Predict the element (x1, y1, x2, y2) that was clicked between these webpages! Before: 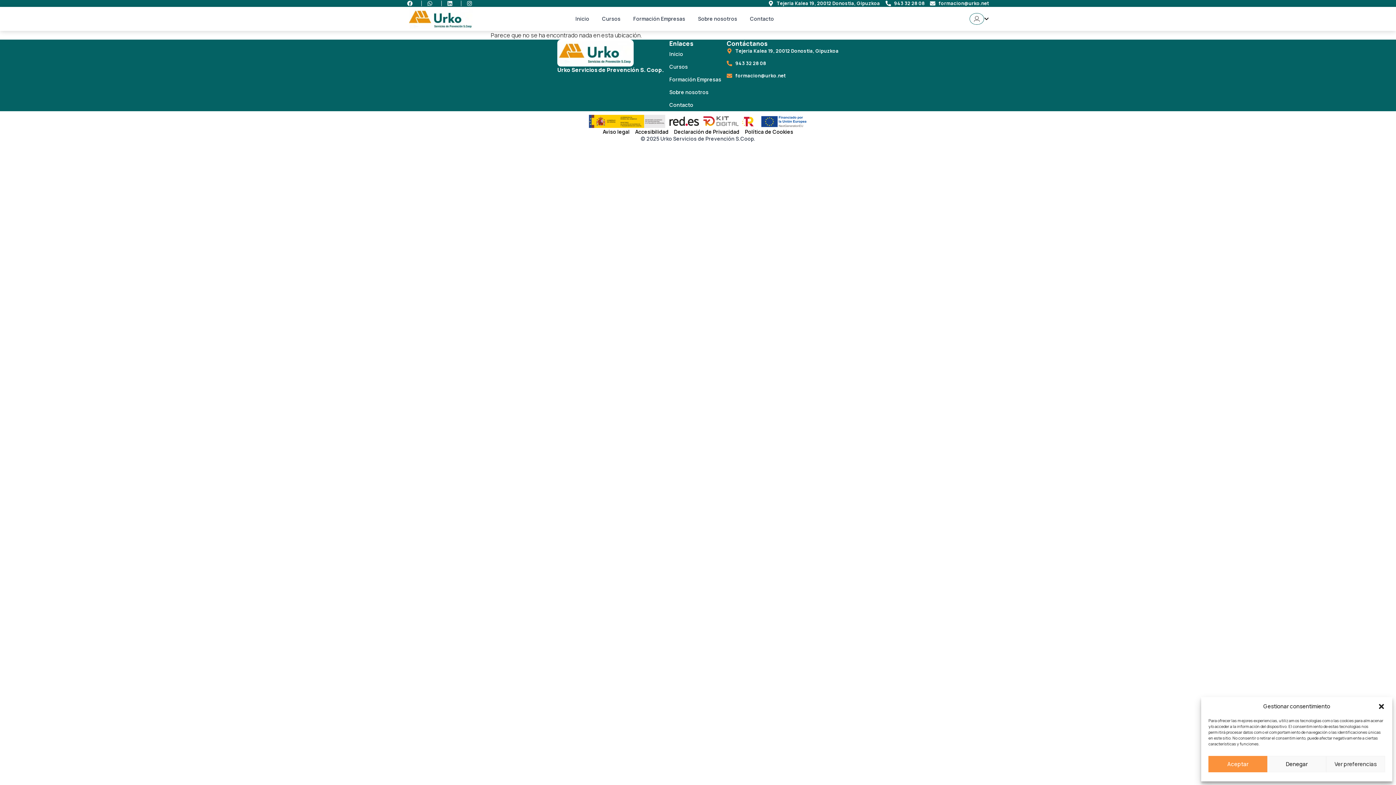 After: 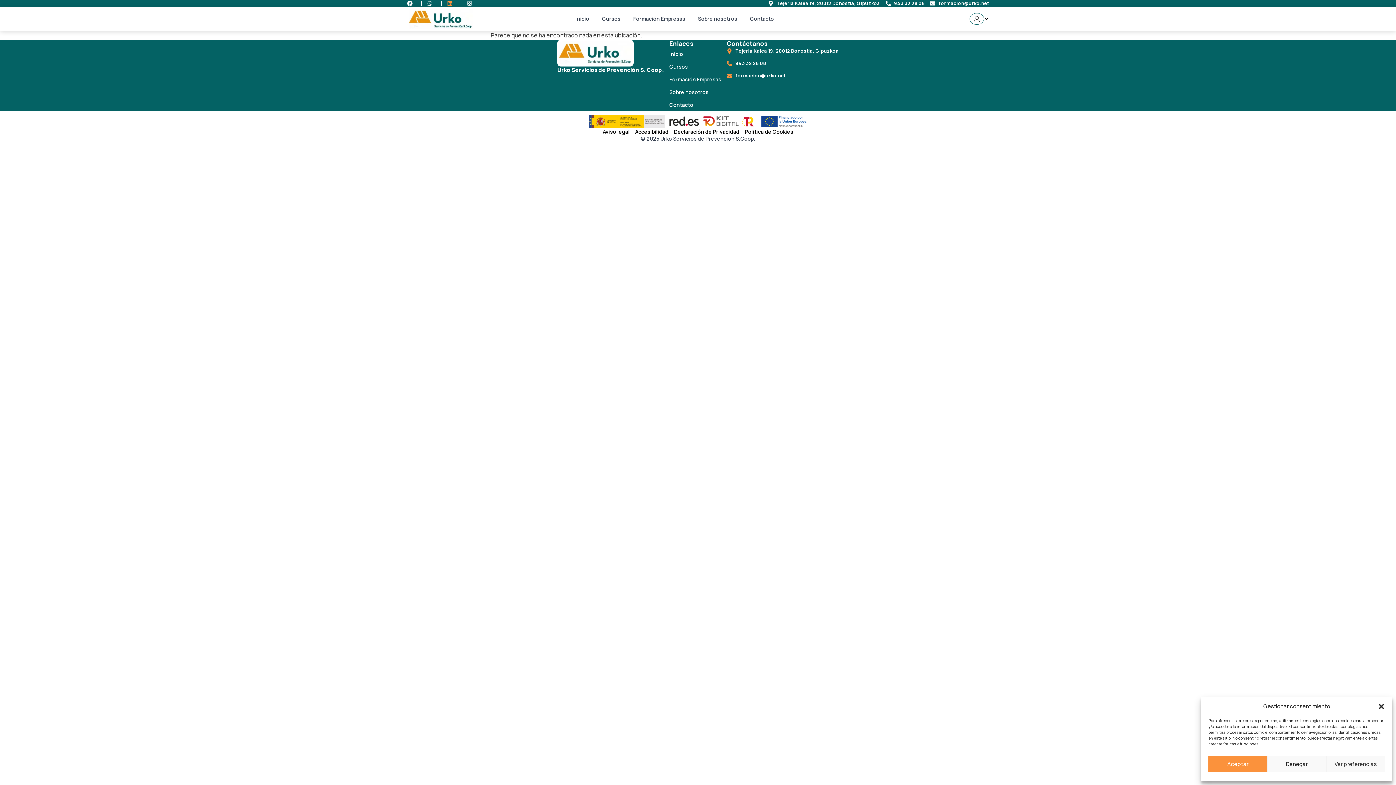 Action: bbox: (447, 0, 455, 6)